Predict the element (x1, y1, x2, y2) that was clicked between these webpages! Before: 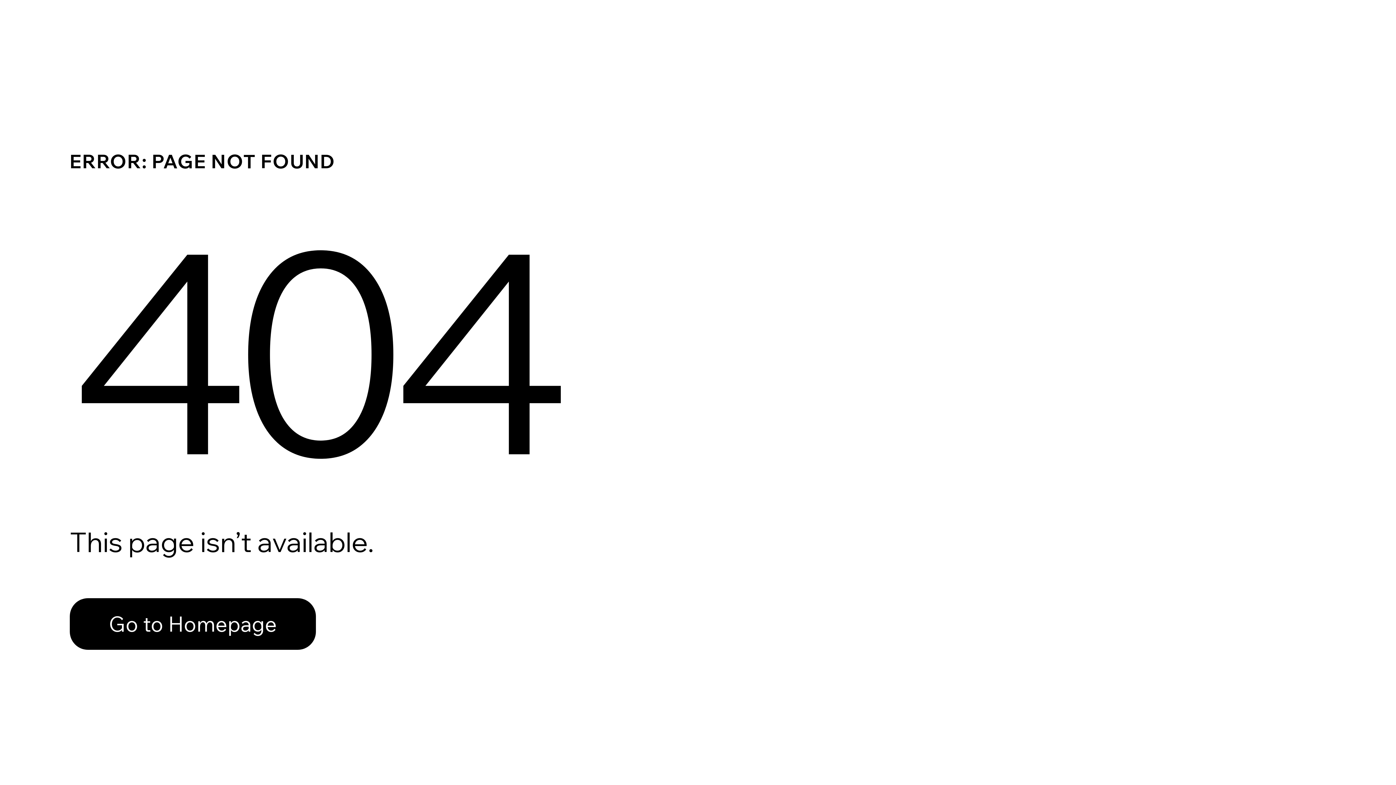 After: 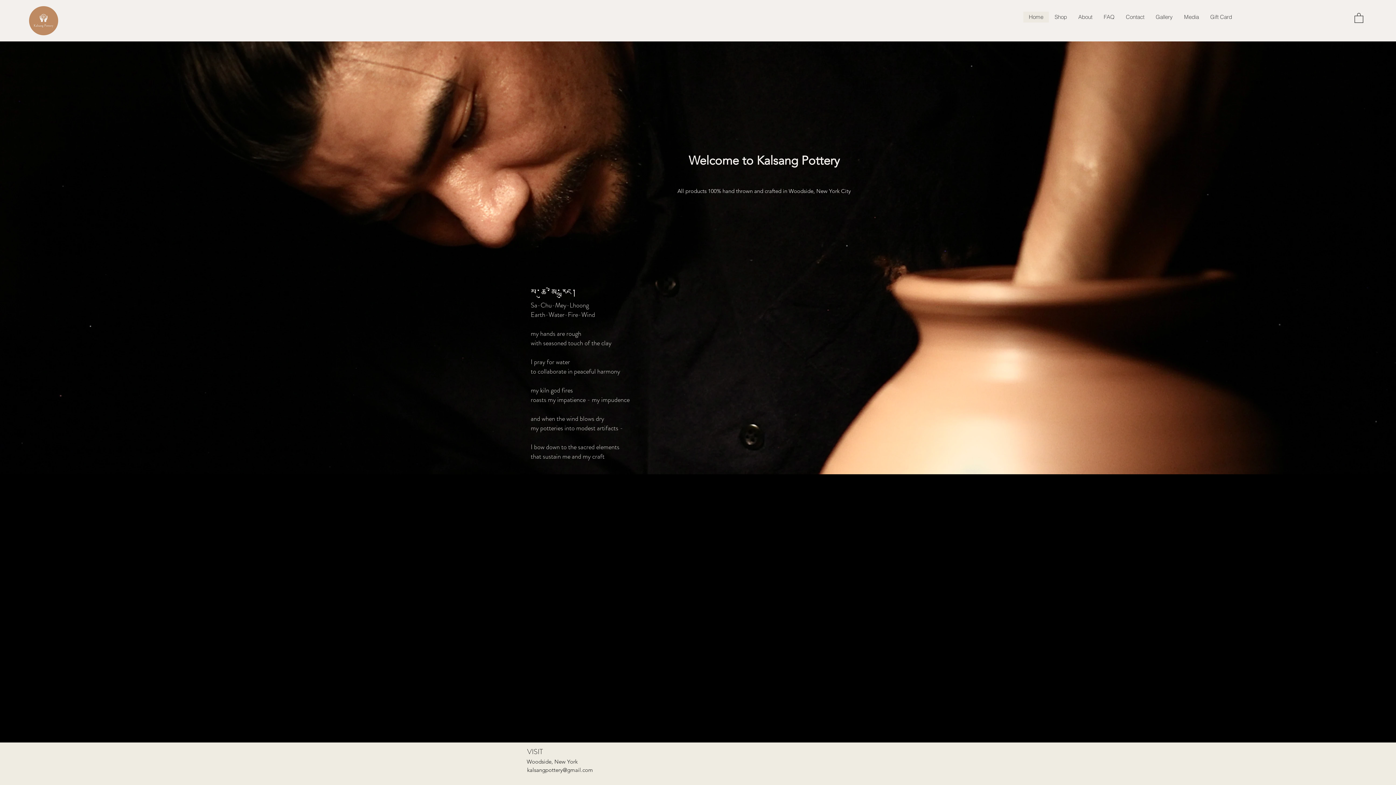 Action: bbox: (69, 598, 316, 650) label: Go to Homepage